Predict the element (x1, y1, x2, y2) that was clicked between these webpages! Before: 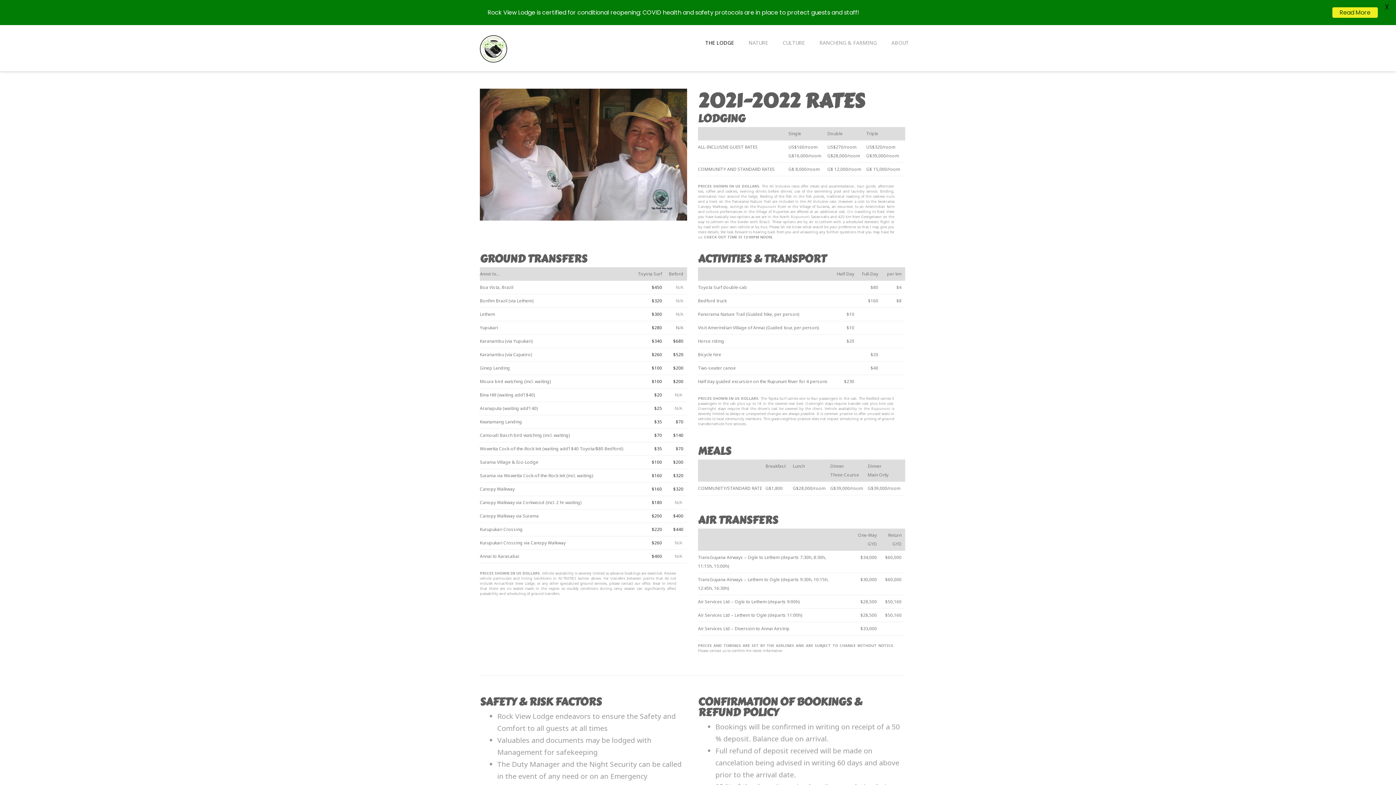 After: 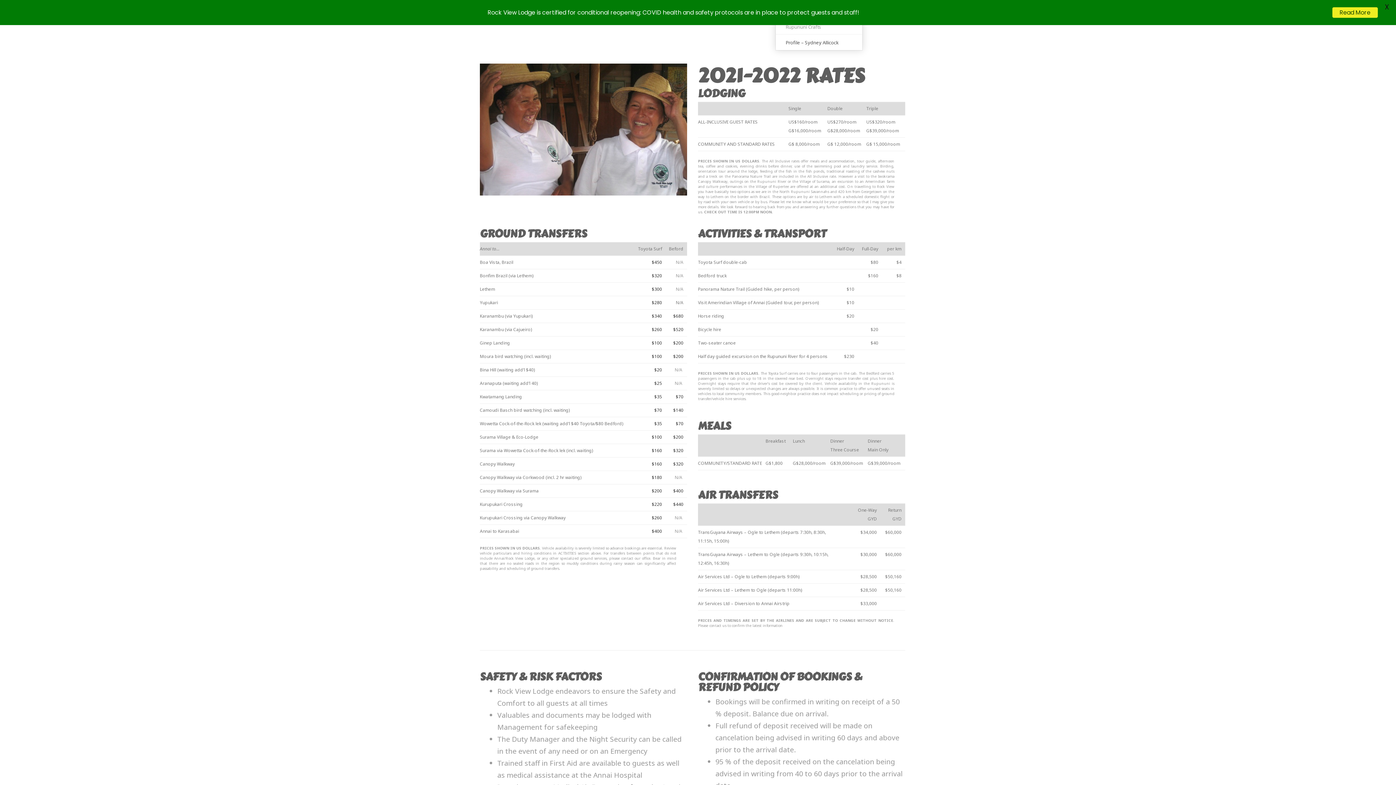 Action: bbox: (775, 35, 812, 53) label: CULTURE